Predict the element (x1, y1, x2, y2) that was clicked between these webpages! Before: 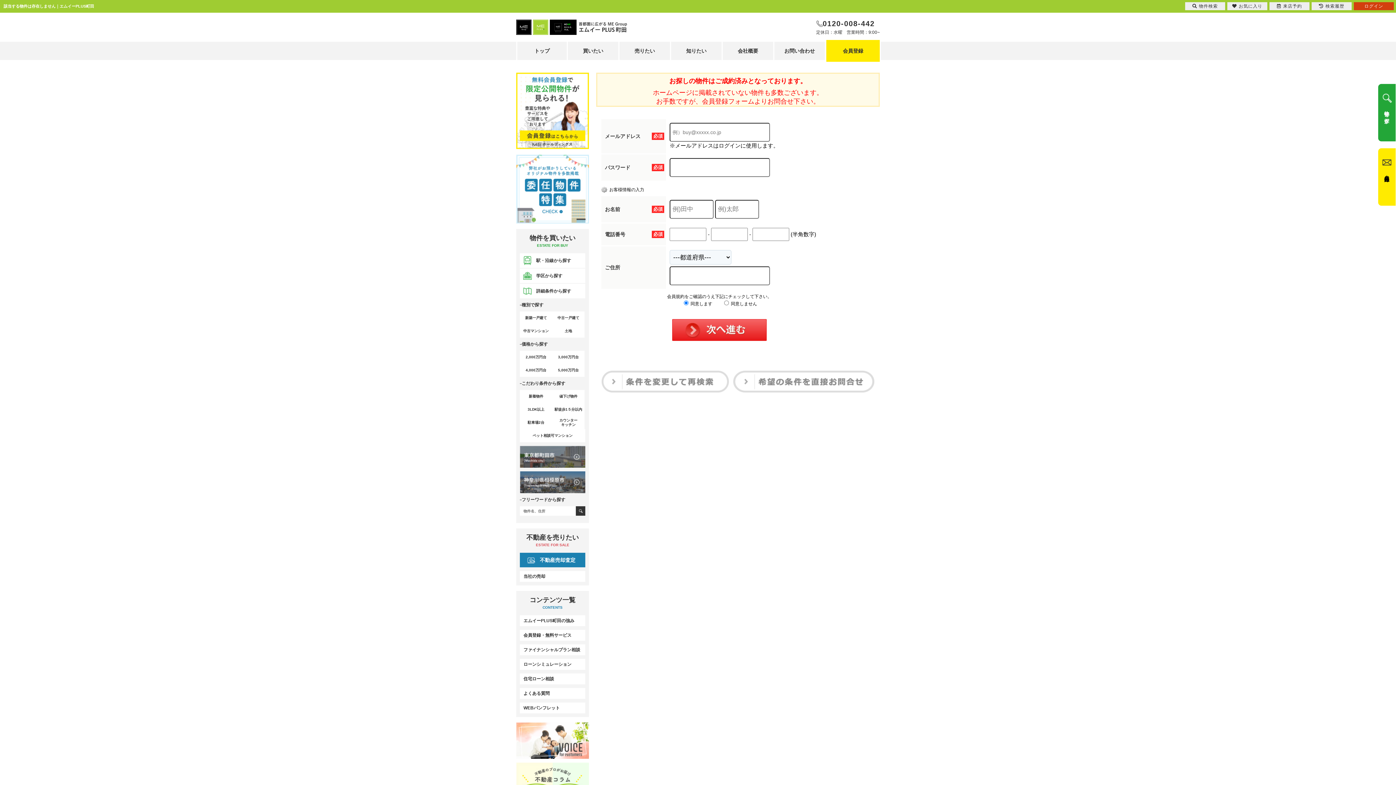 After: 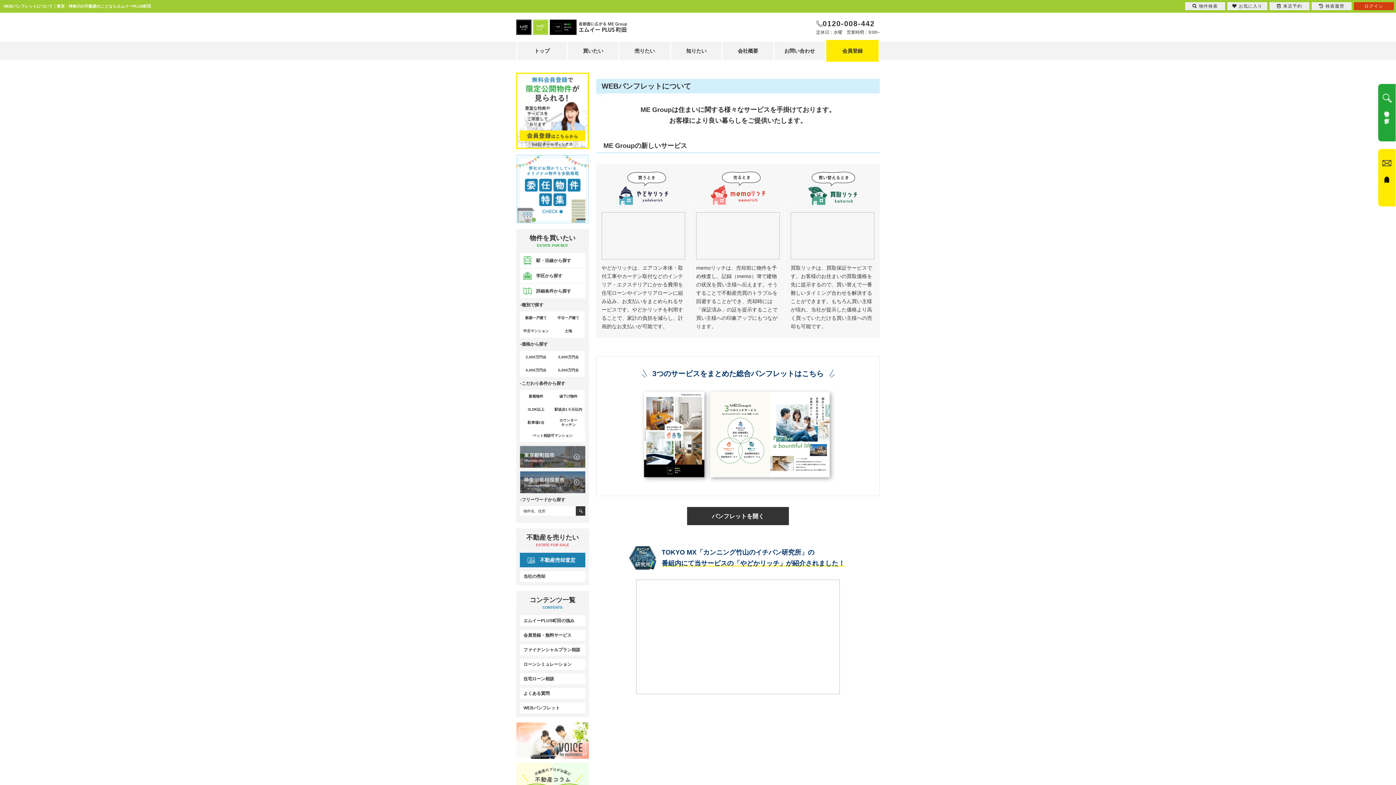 Action: bbox: (520, 702, 585, 713) label: WEBパンフレット